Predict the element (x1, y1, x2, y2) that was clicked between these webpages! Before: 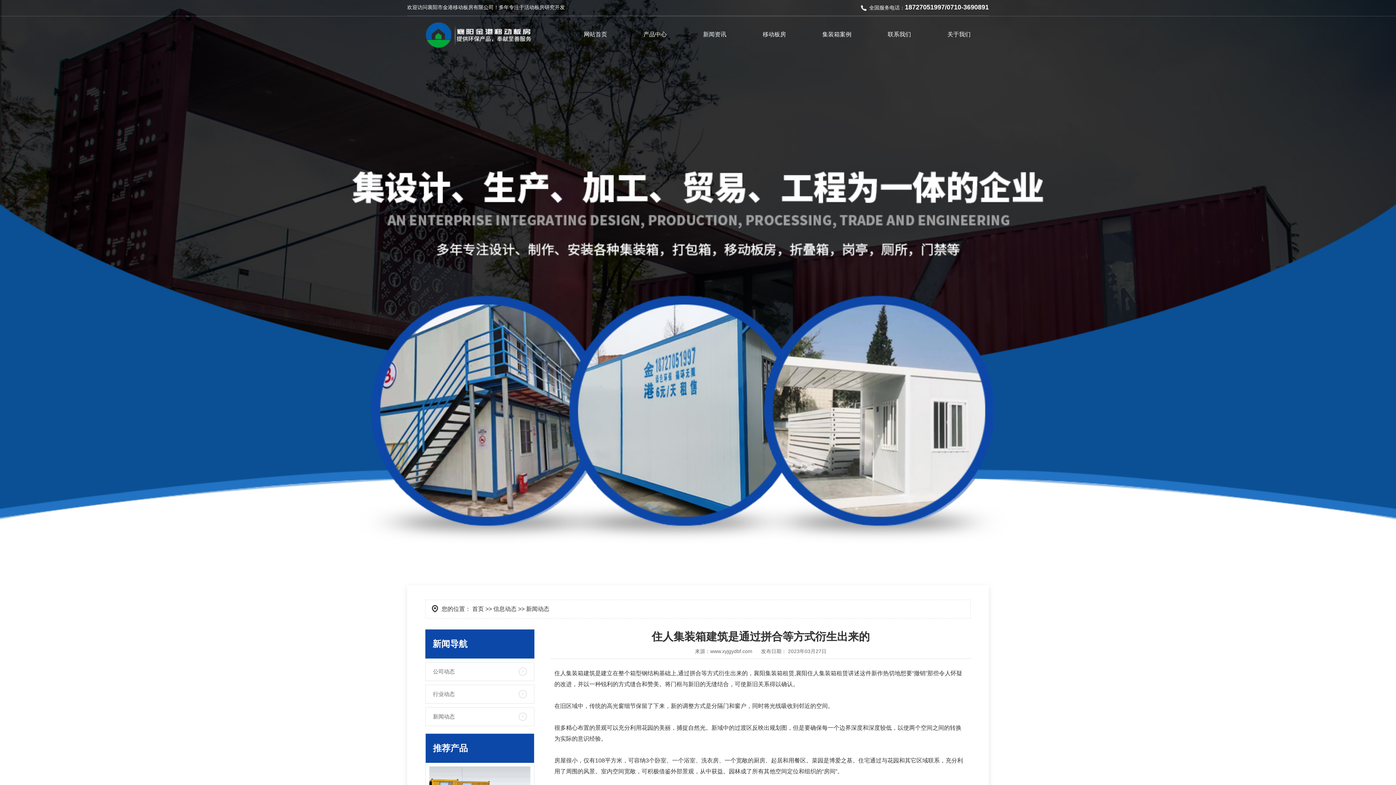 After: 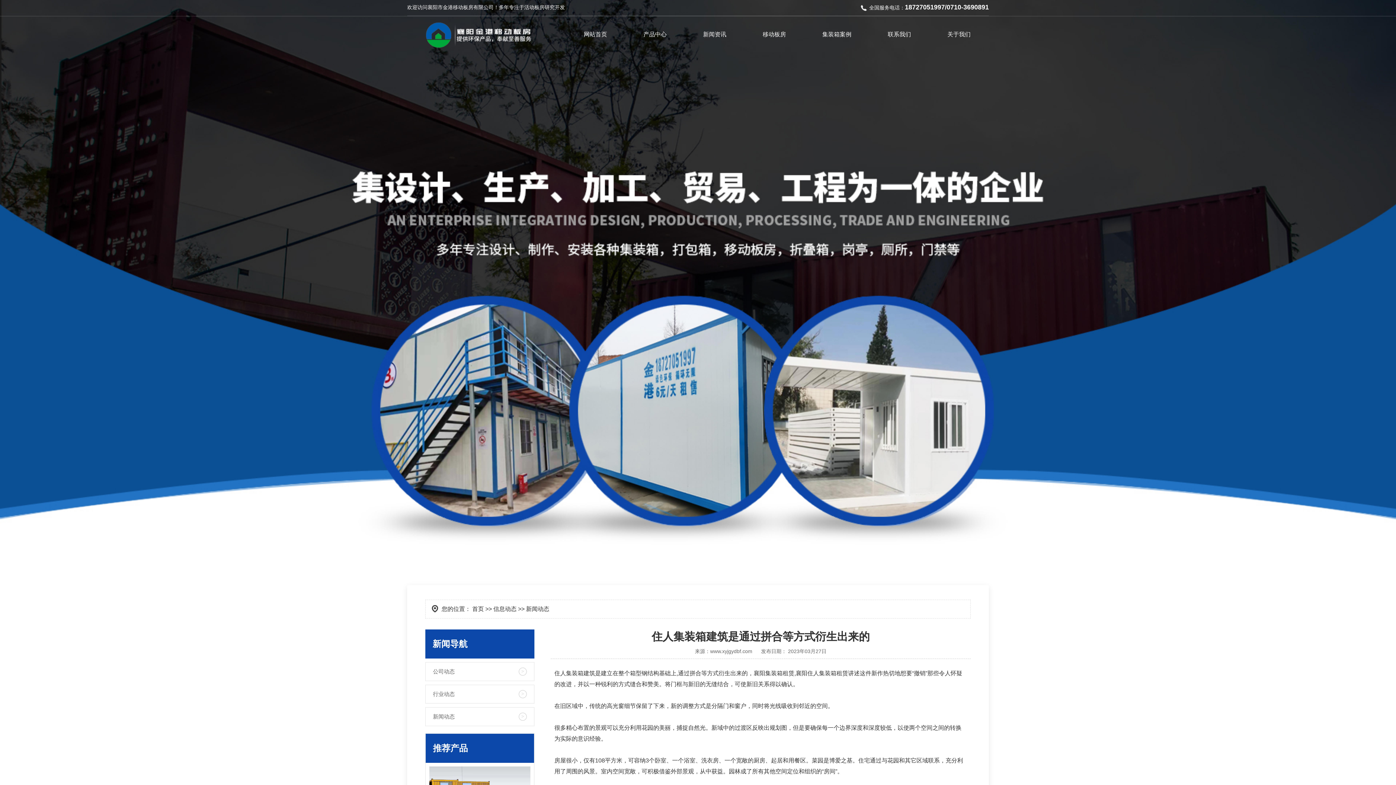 Action: label: 襄阳住人集装箱租赁 bbox: (796, 670, 848, 676)